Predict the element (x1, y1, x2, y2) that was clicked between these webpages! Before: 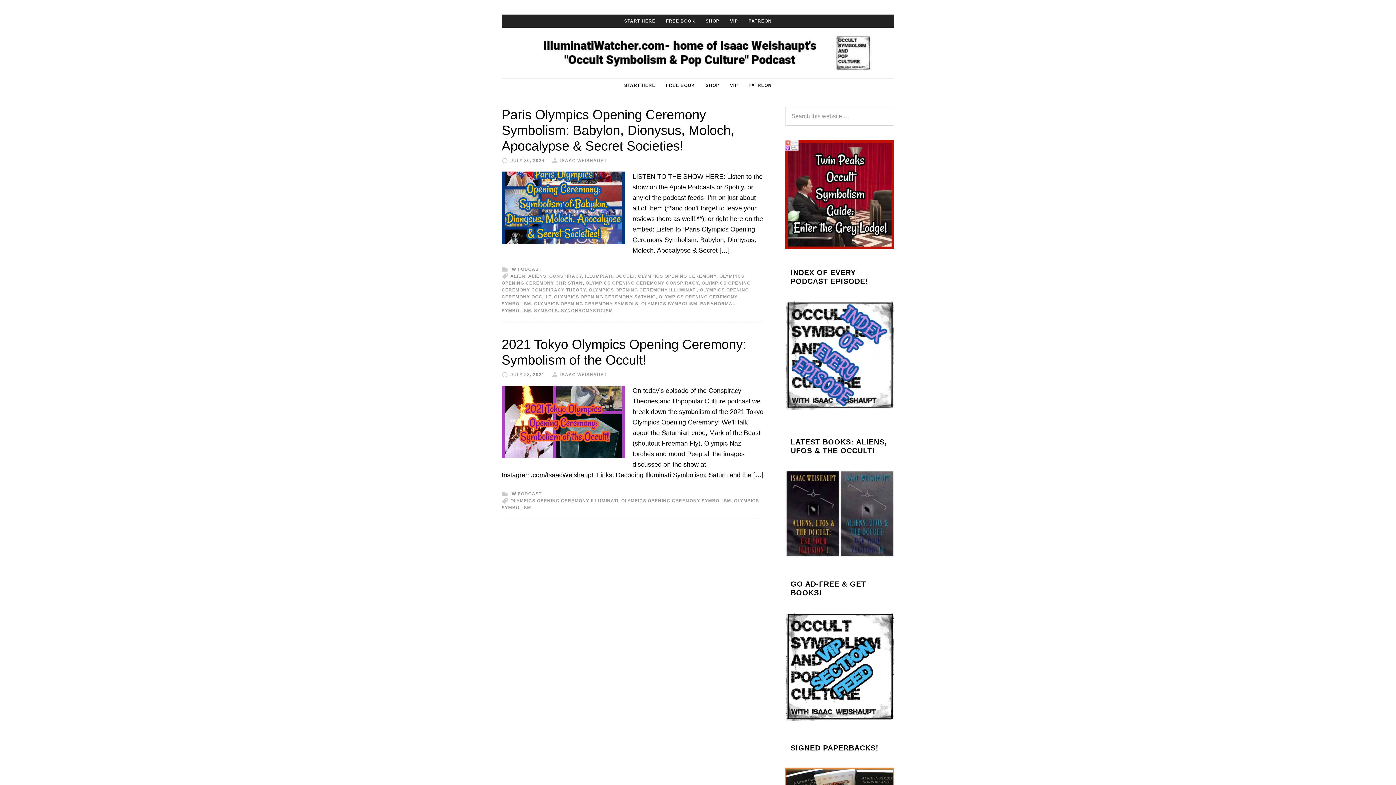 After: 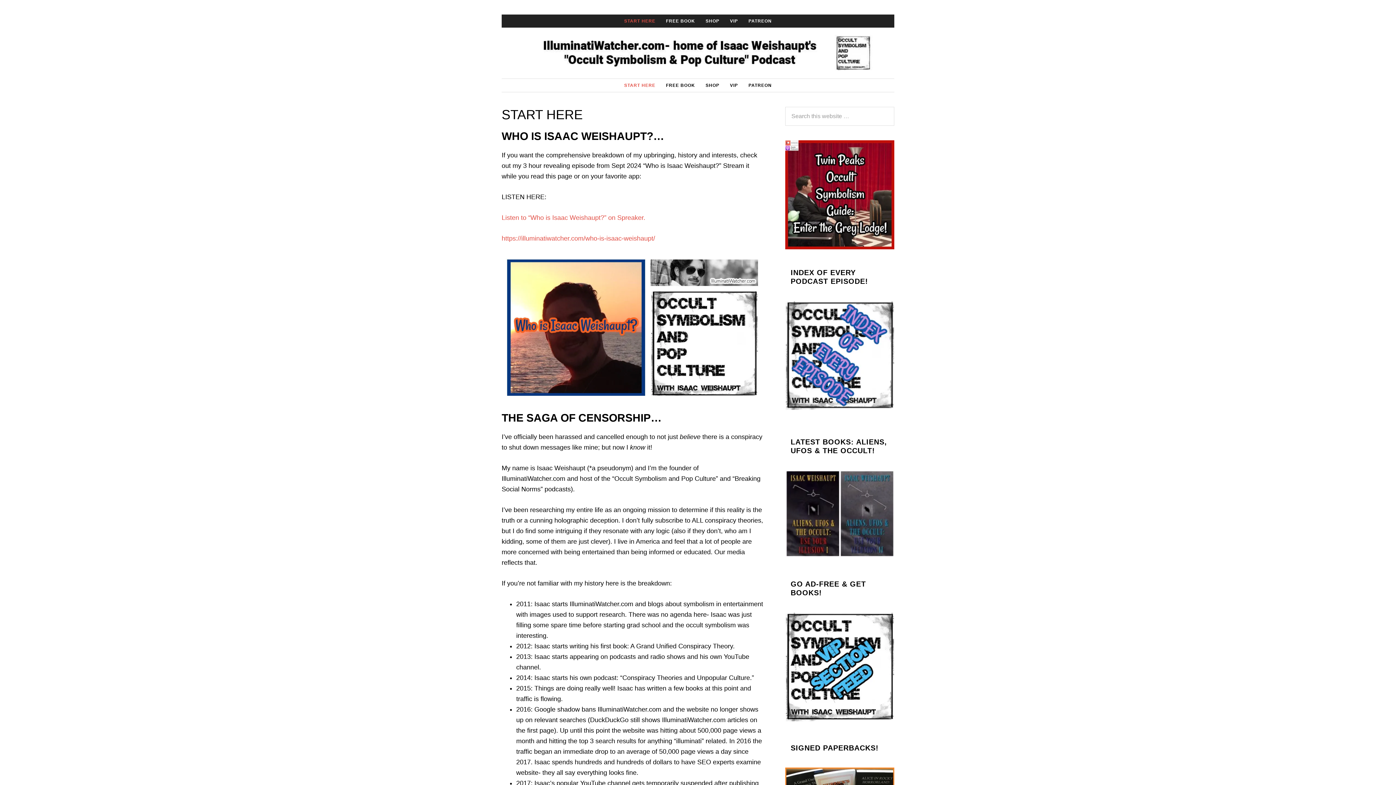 Action: label: START HERE bbox: (620, 78, 660, 92)